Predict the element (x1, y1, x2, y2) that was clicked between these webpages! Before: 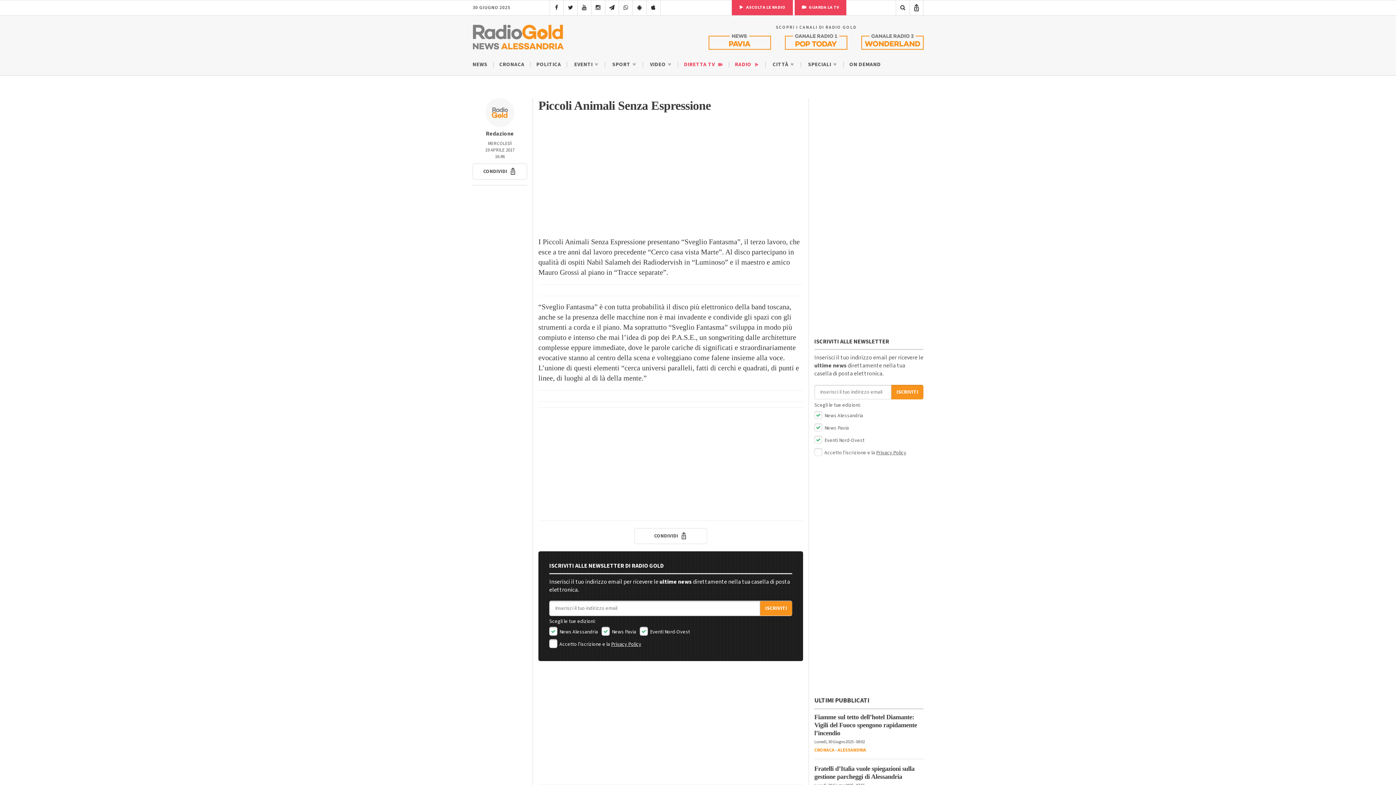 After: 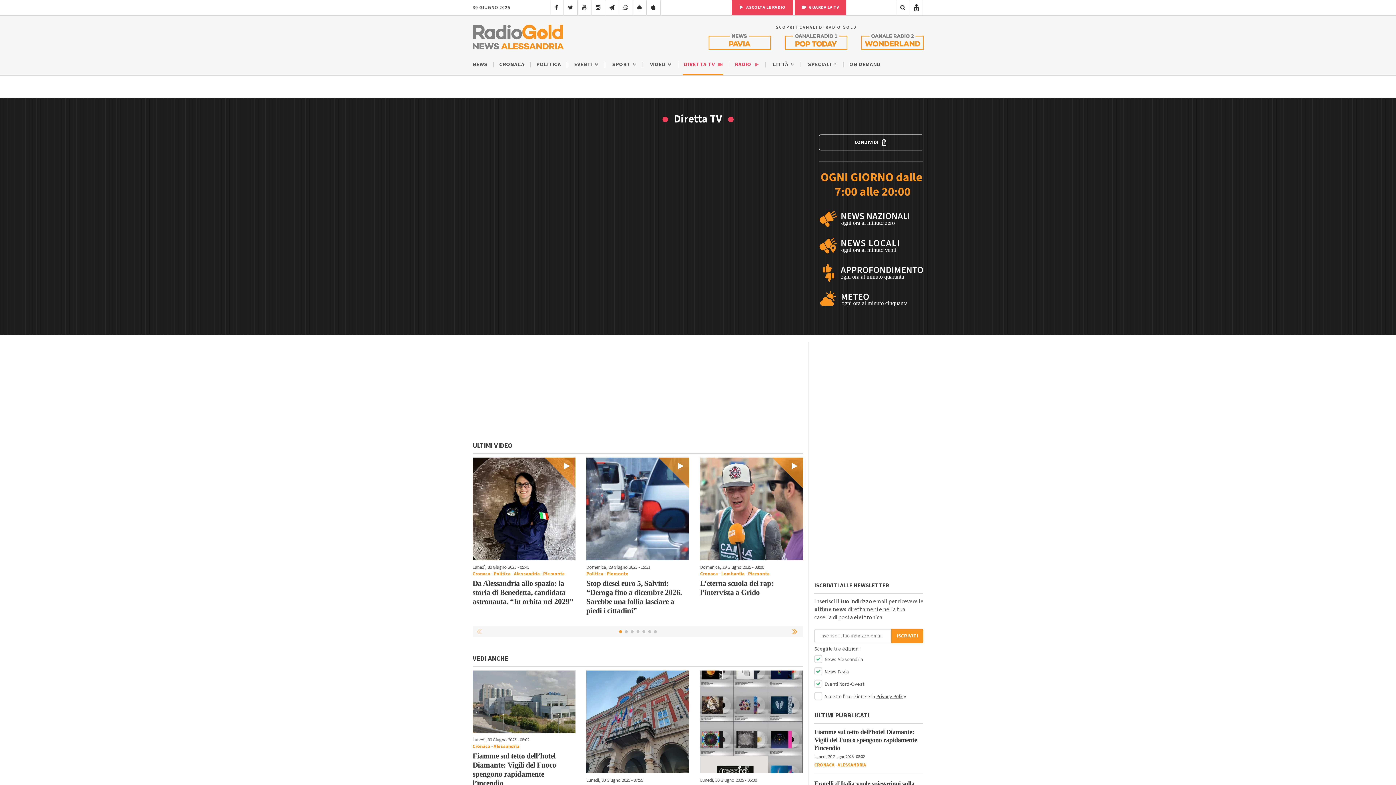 Action: label:  GUARDA LA TV bbox: (794, 0, 846, 15)